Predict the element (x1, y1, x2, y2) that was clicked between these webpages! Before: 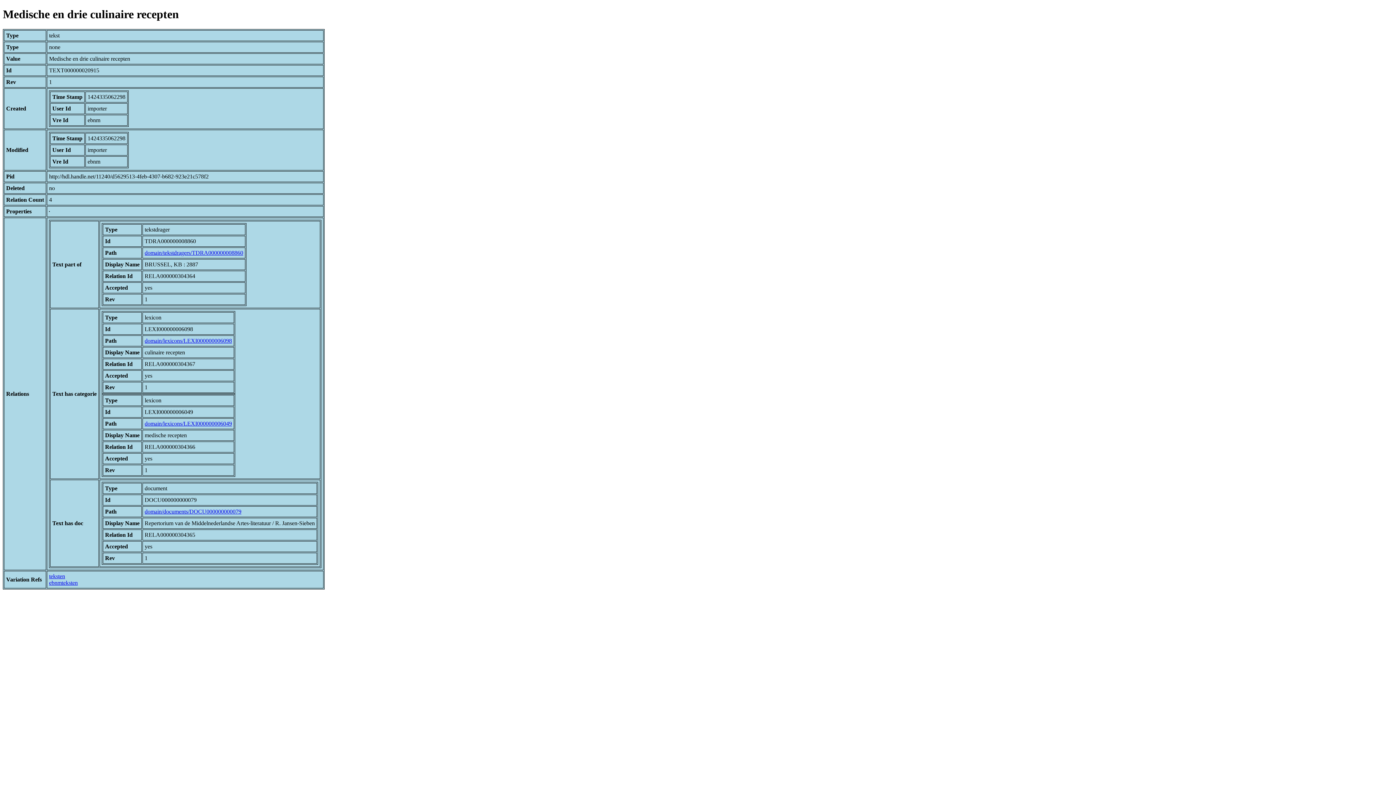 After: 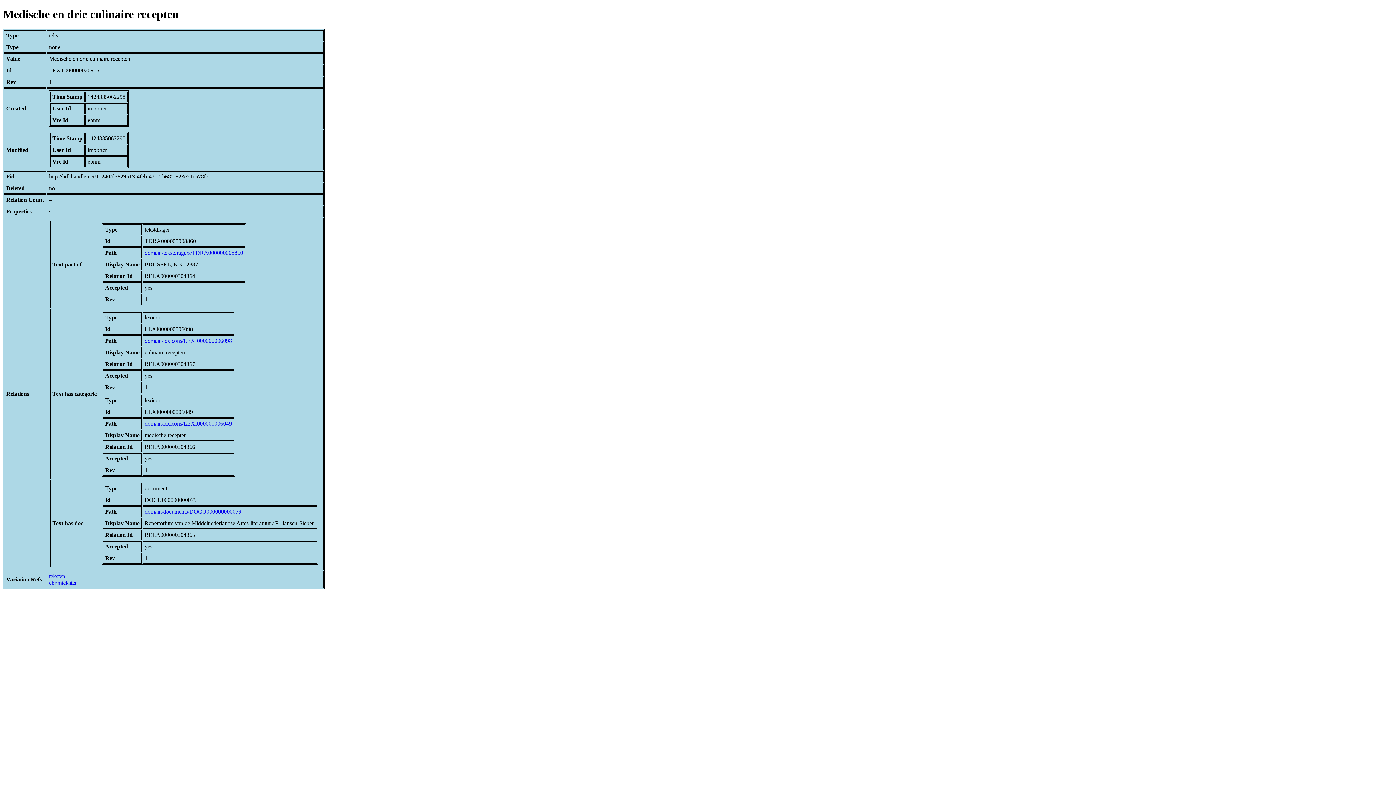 Action: label: teksten bbox: (49, 573, 65, 579)